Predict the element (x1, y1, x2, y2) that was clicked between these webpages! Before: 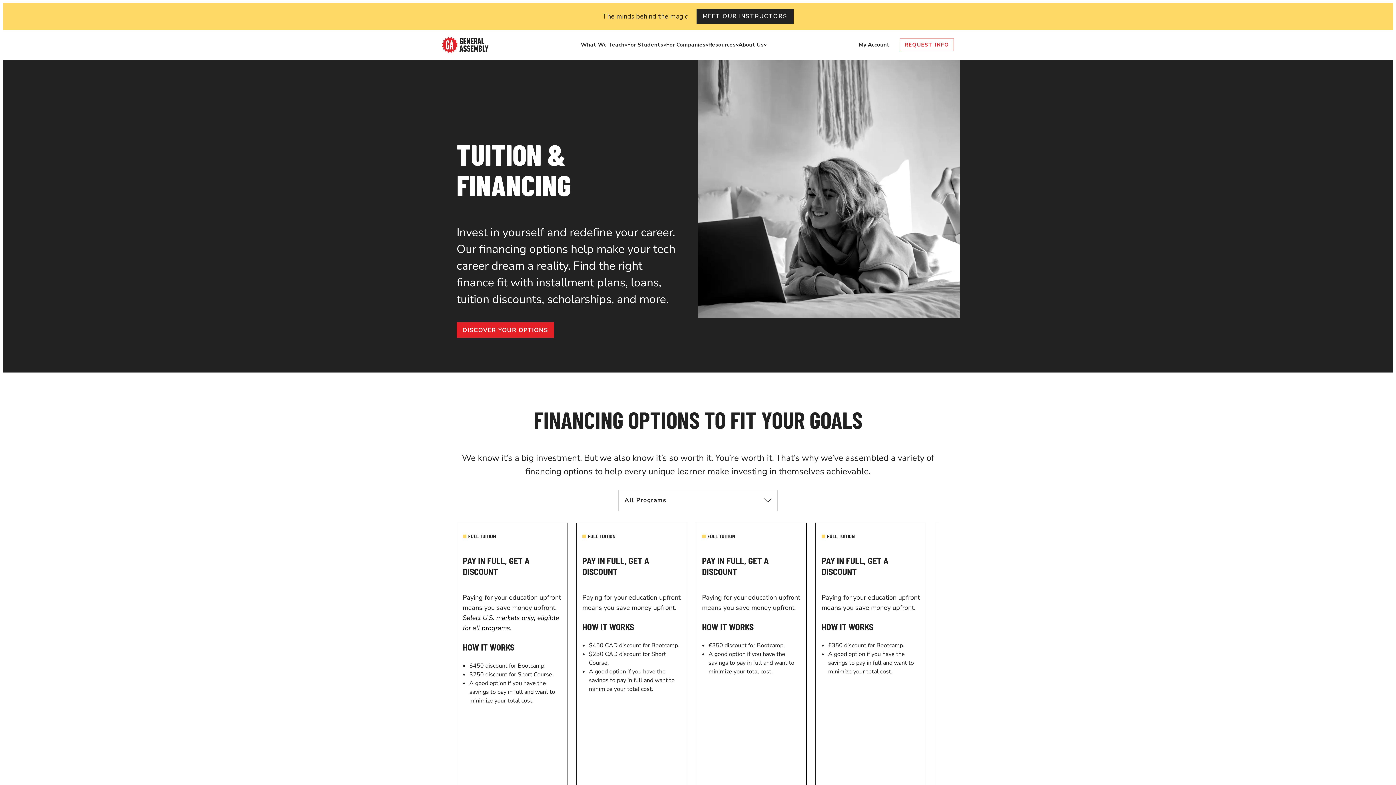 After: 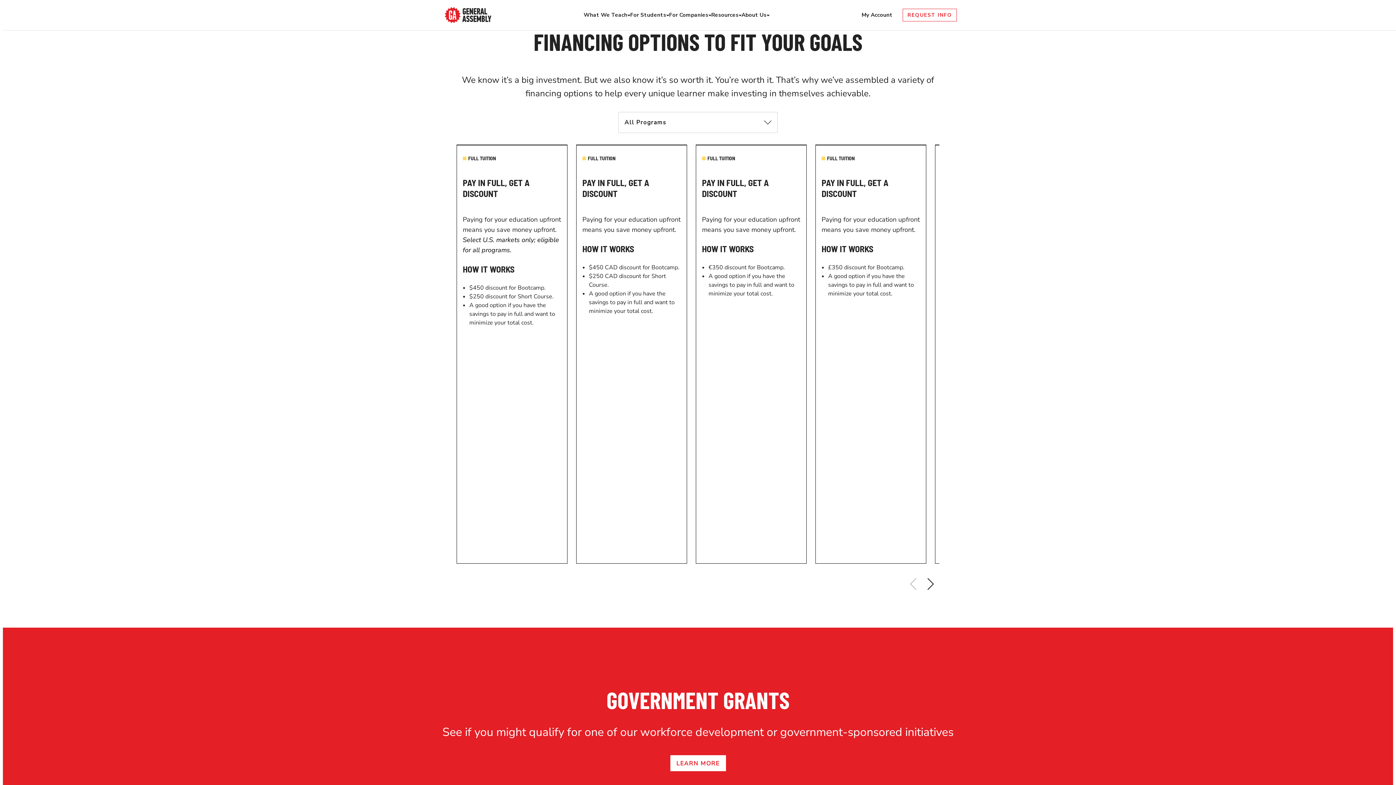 Action: bbox: (456, 322, 554, 337) label: DISCOVER YOUR OPTIONS